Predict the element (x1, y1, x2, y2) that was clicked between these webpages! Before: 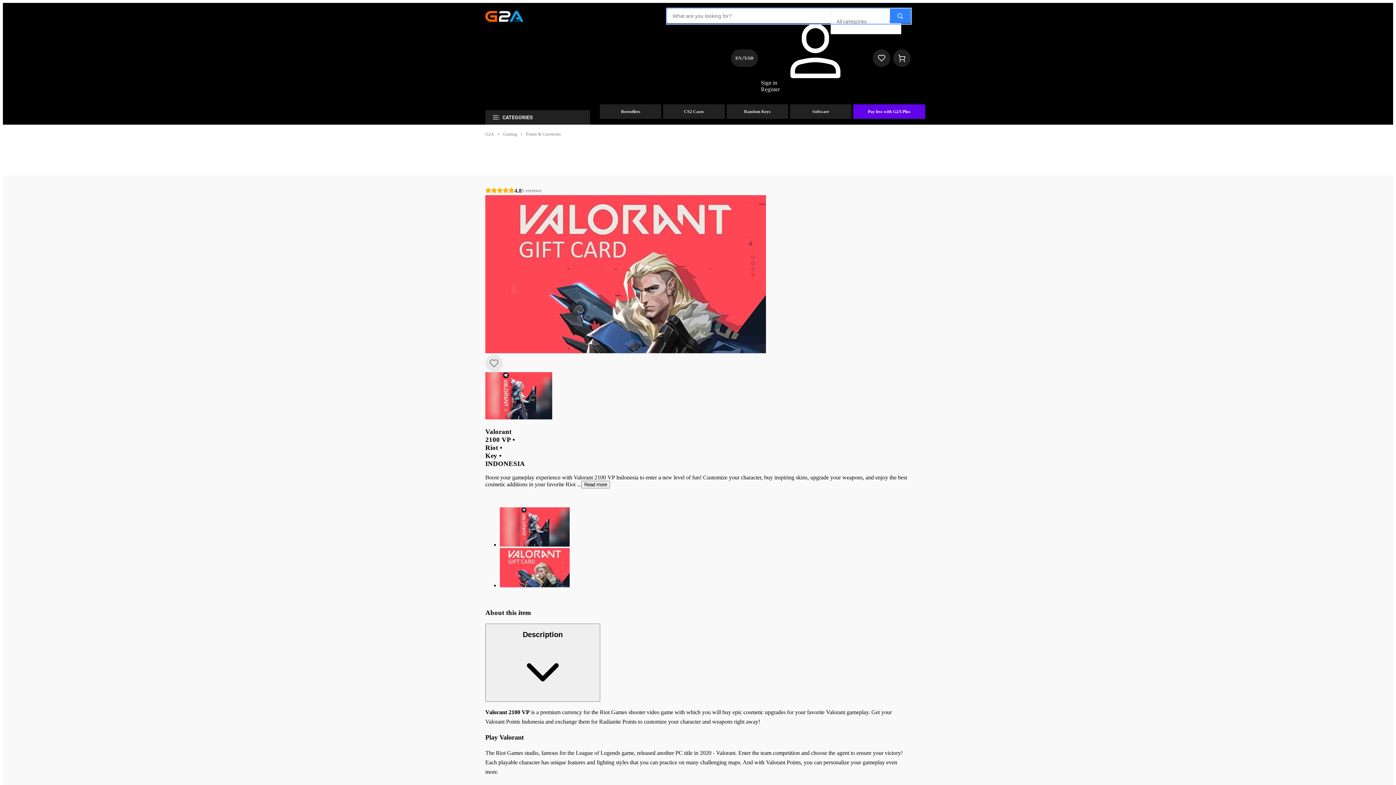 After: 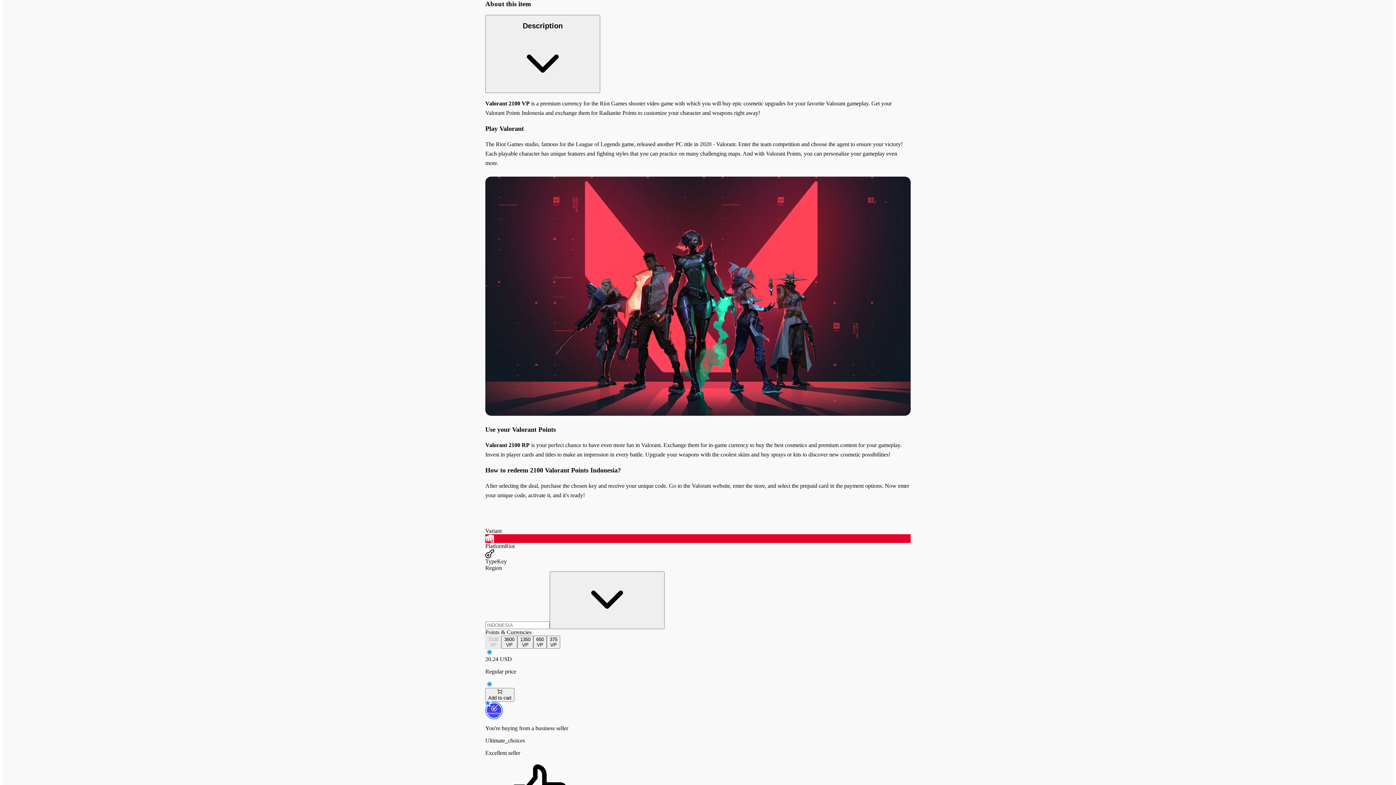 Action: label: Read more bbox: (581, 481, 610, 488)